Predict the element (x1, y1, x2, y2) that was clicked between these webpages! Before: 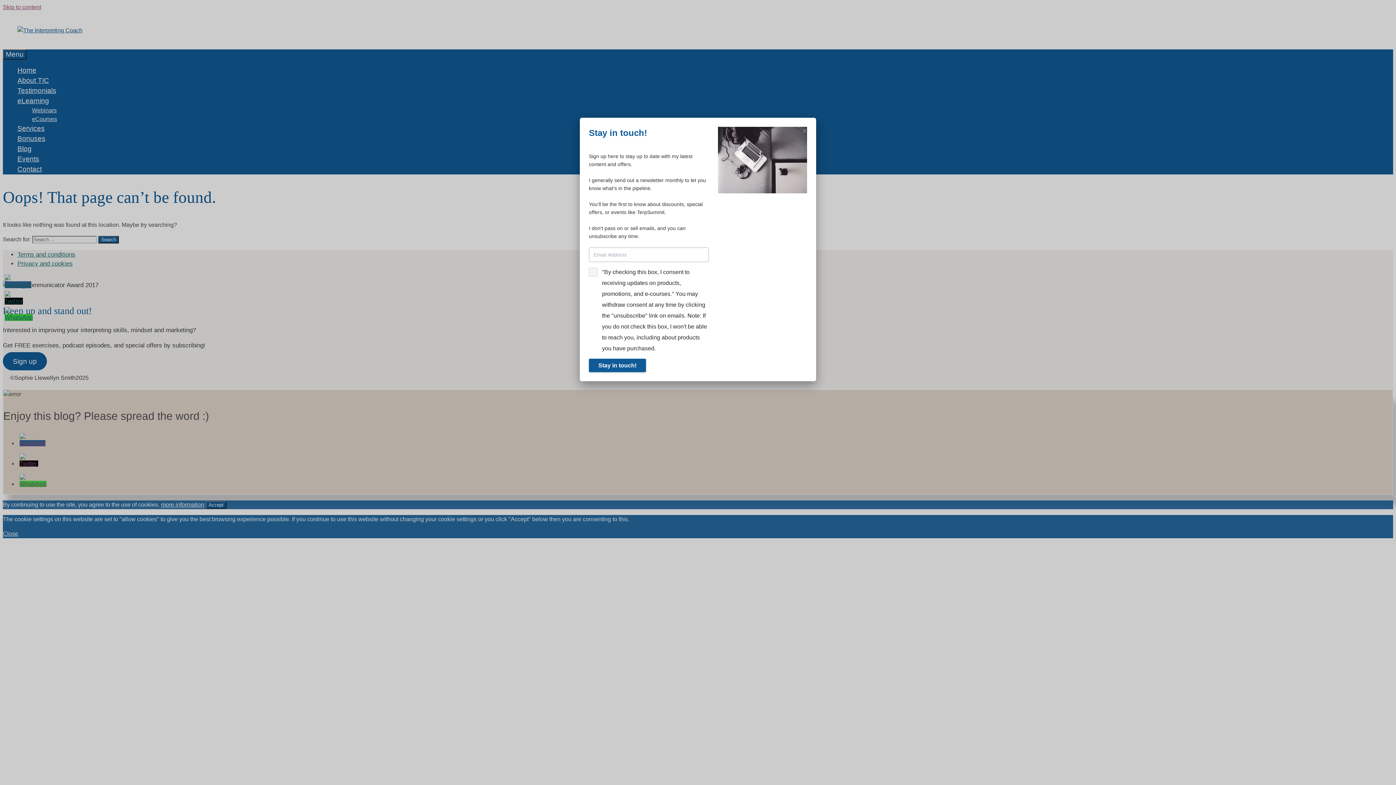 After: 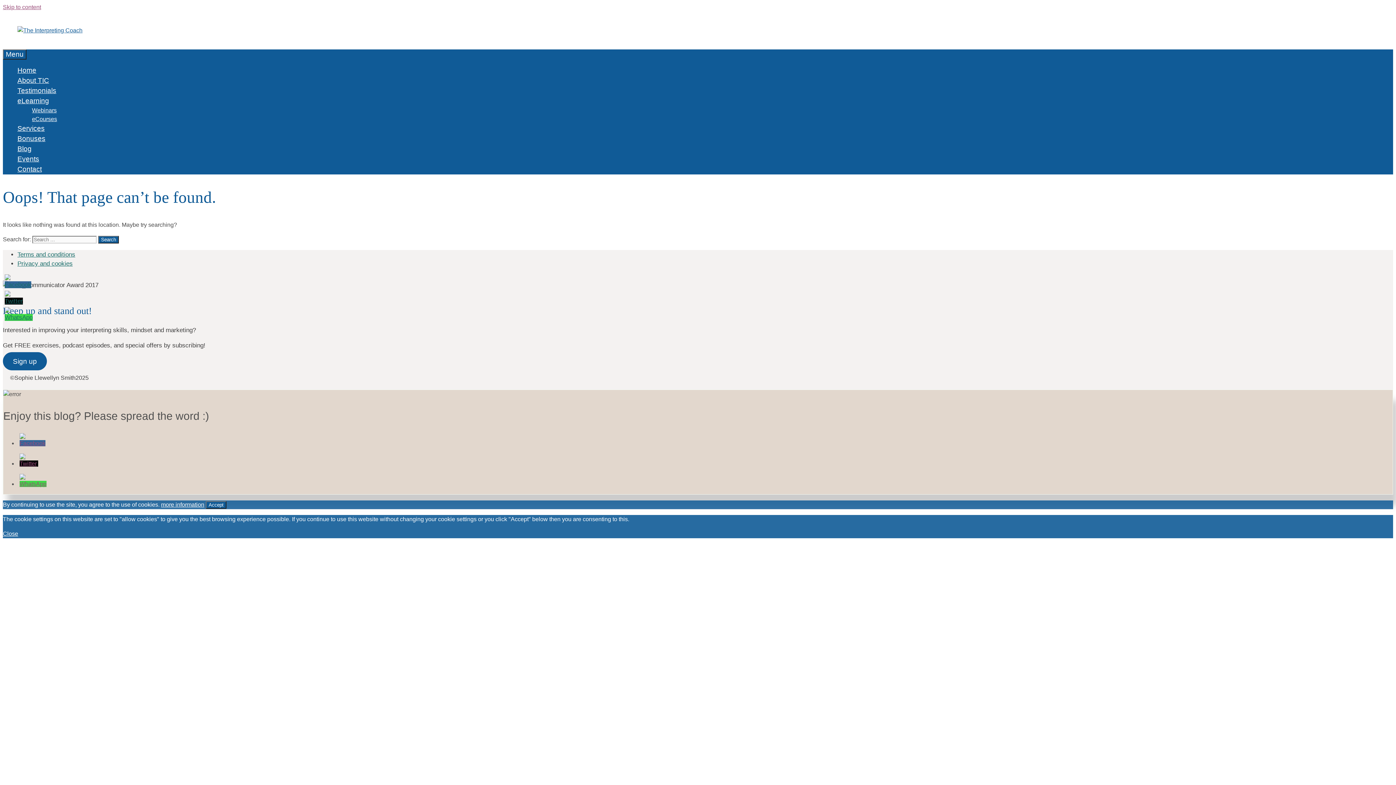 Action: bbox: (802, 77, 807, 86)